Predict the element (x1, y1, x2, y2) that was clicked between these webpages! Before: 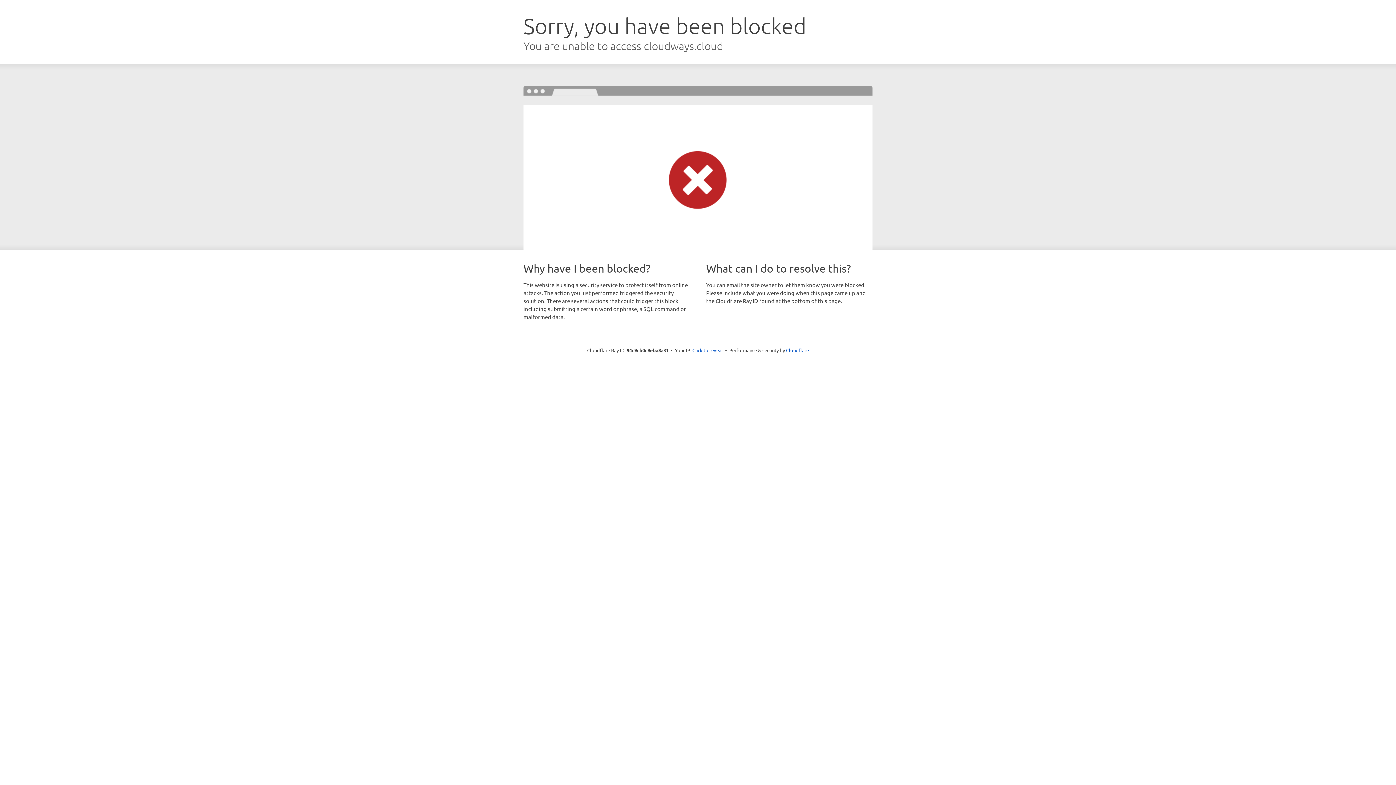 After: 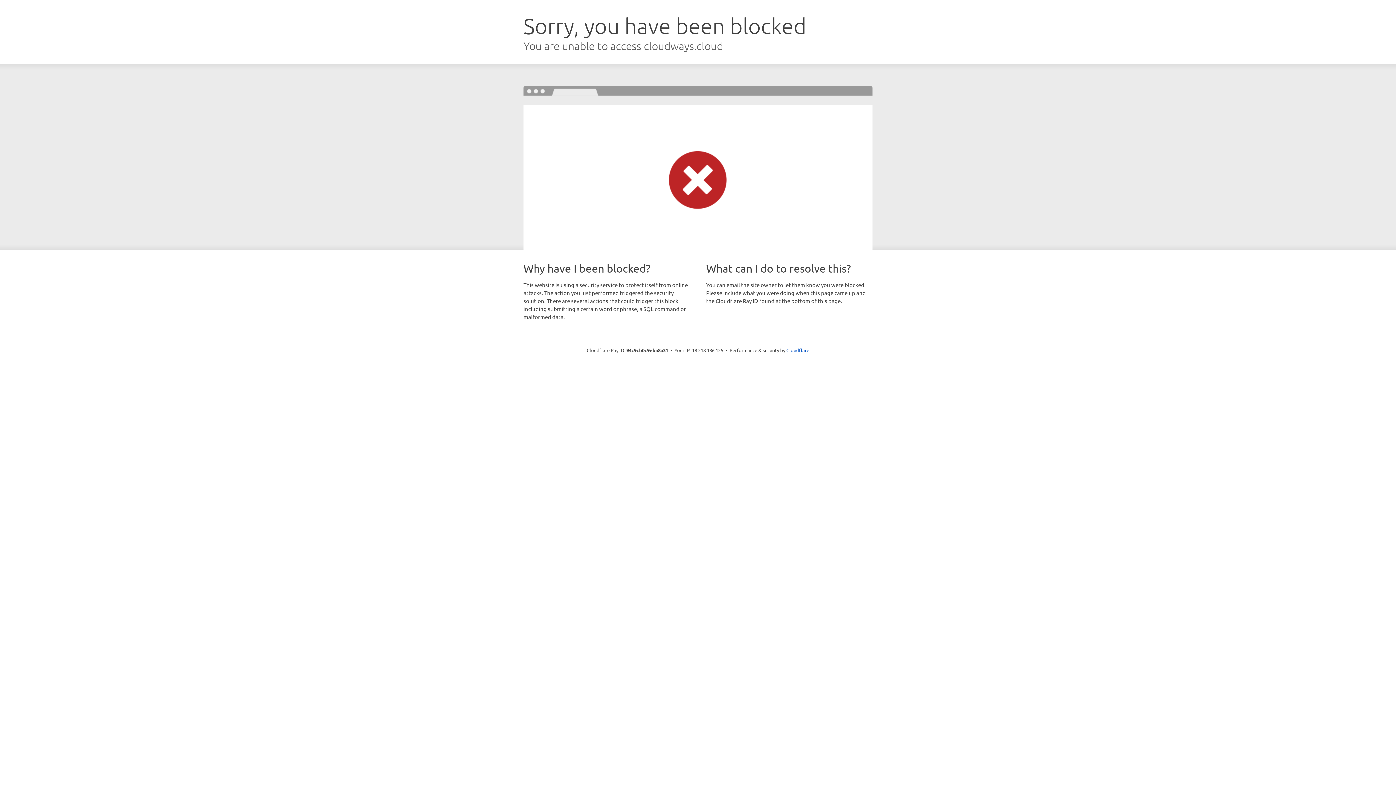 Action: bbox: (692, 346, 723, 353) label: Click to reveal